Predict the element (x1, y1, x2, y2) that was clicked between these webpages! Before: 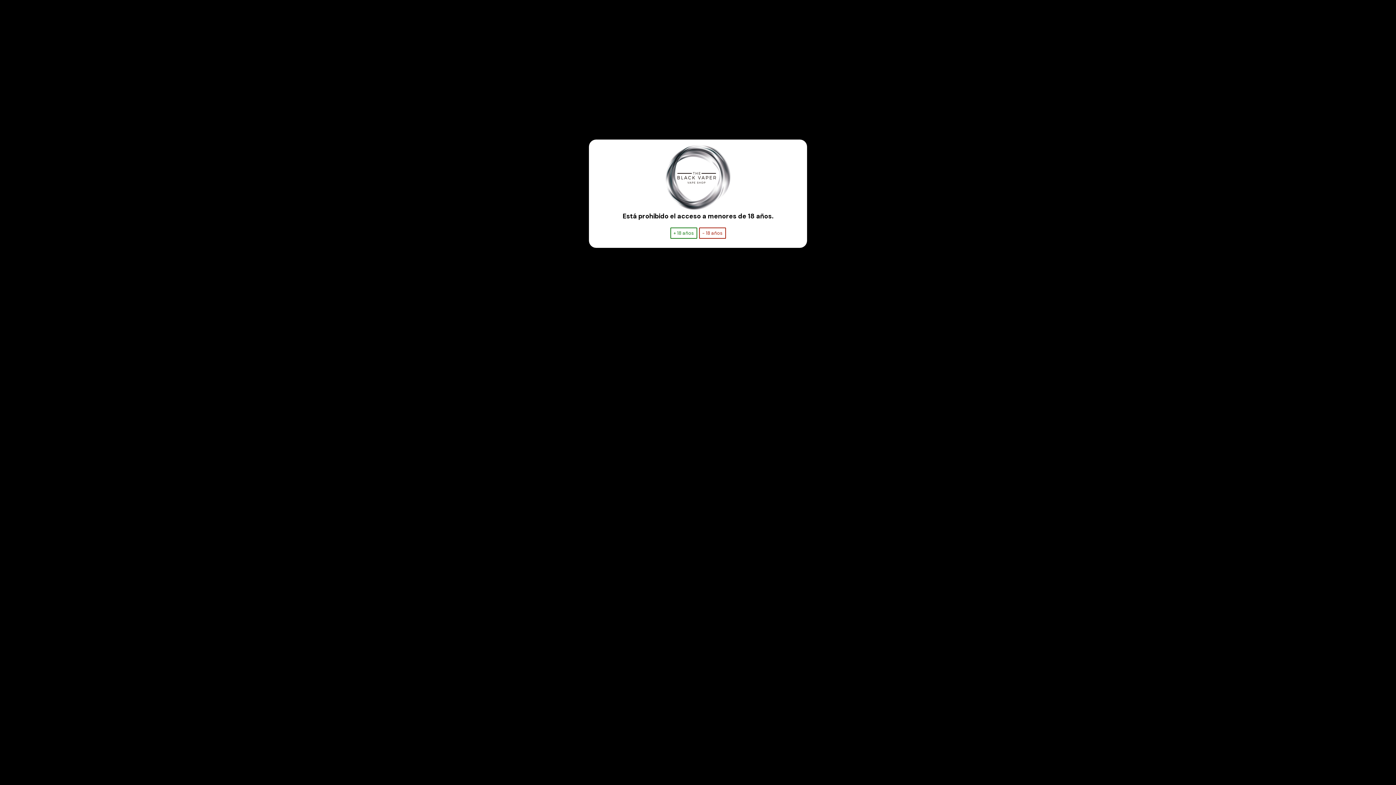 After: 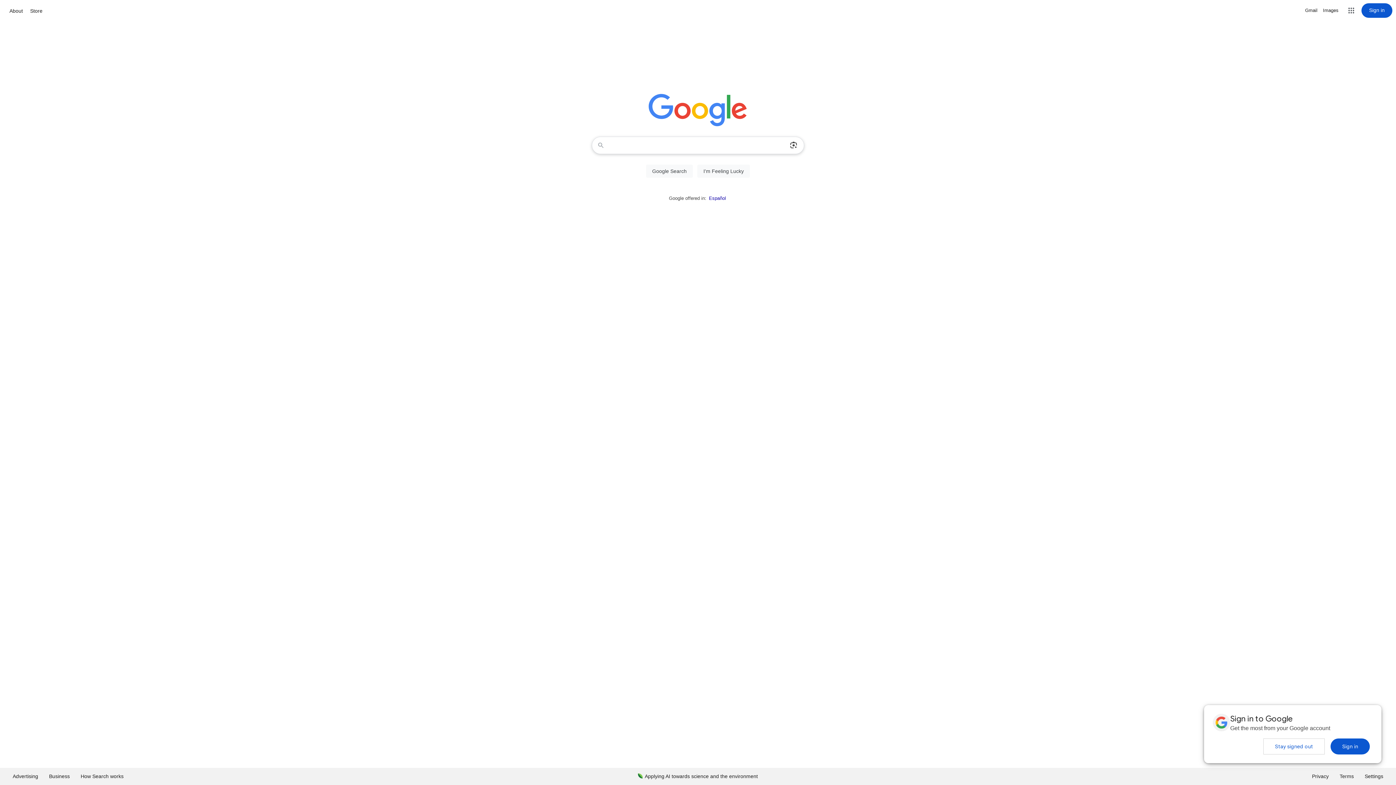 Action: bbox: (699, 227, 726, 238) label: - 18 años